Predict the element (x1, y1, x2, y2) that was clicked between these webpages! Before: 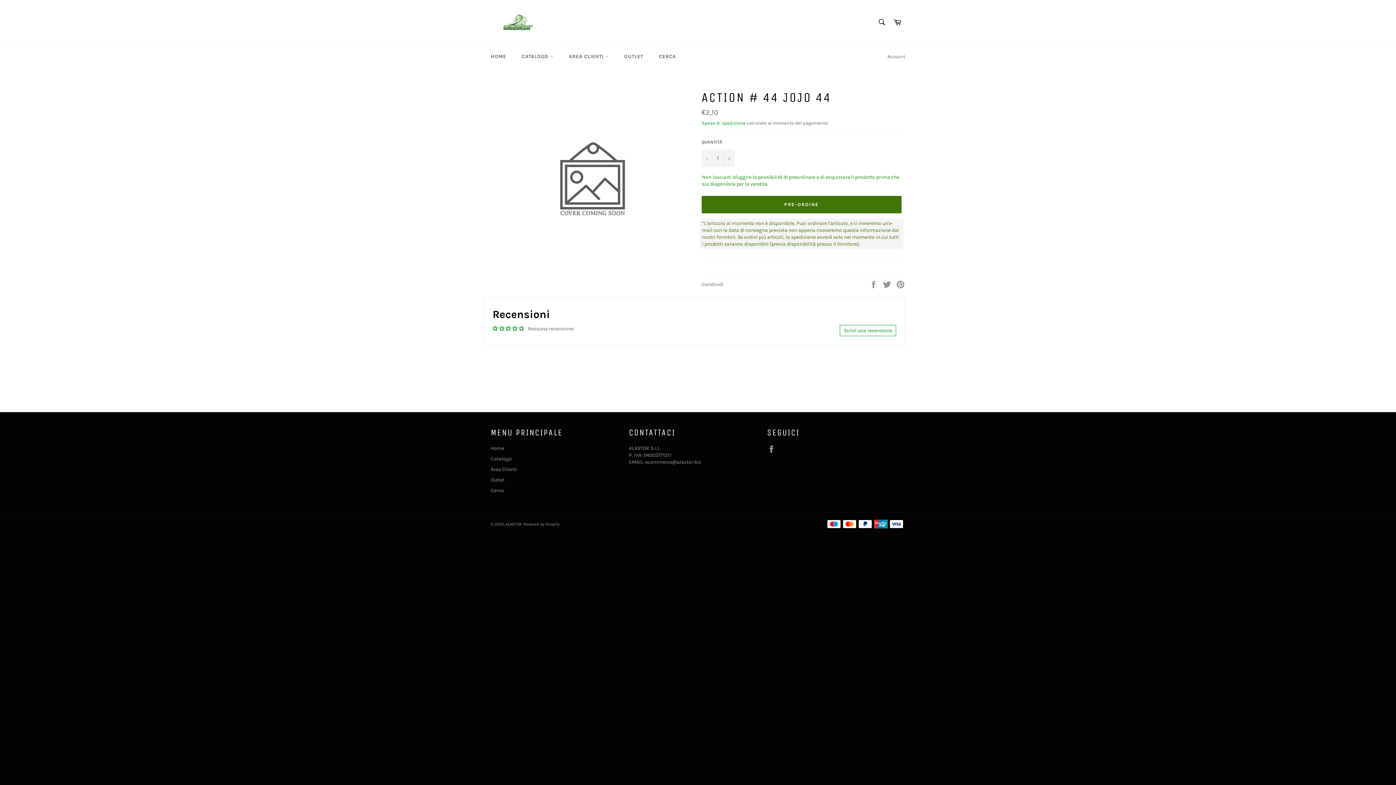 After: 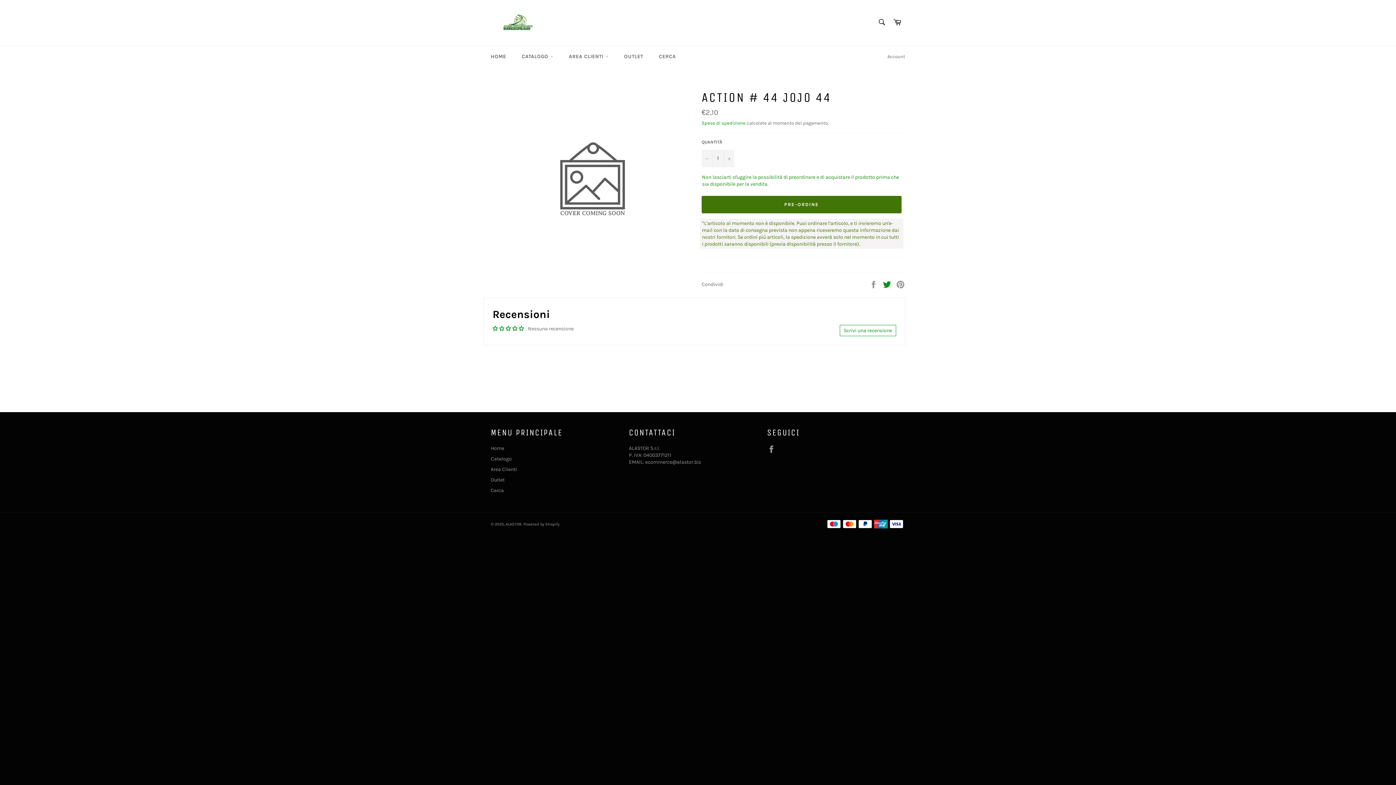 Action: bbox: (882, 281, 892, 287) label:  
Twitta su Twitter